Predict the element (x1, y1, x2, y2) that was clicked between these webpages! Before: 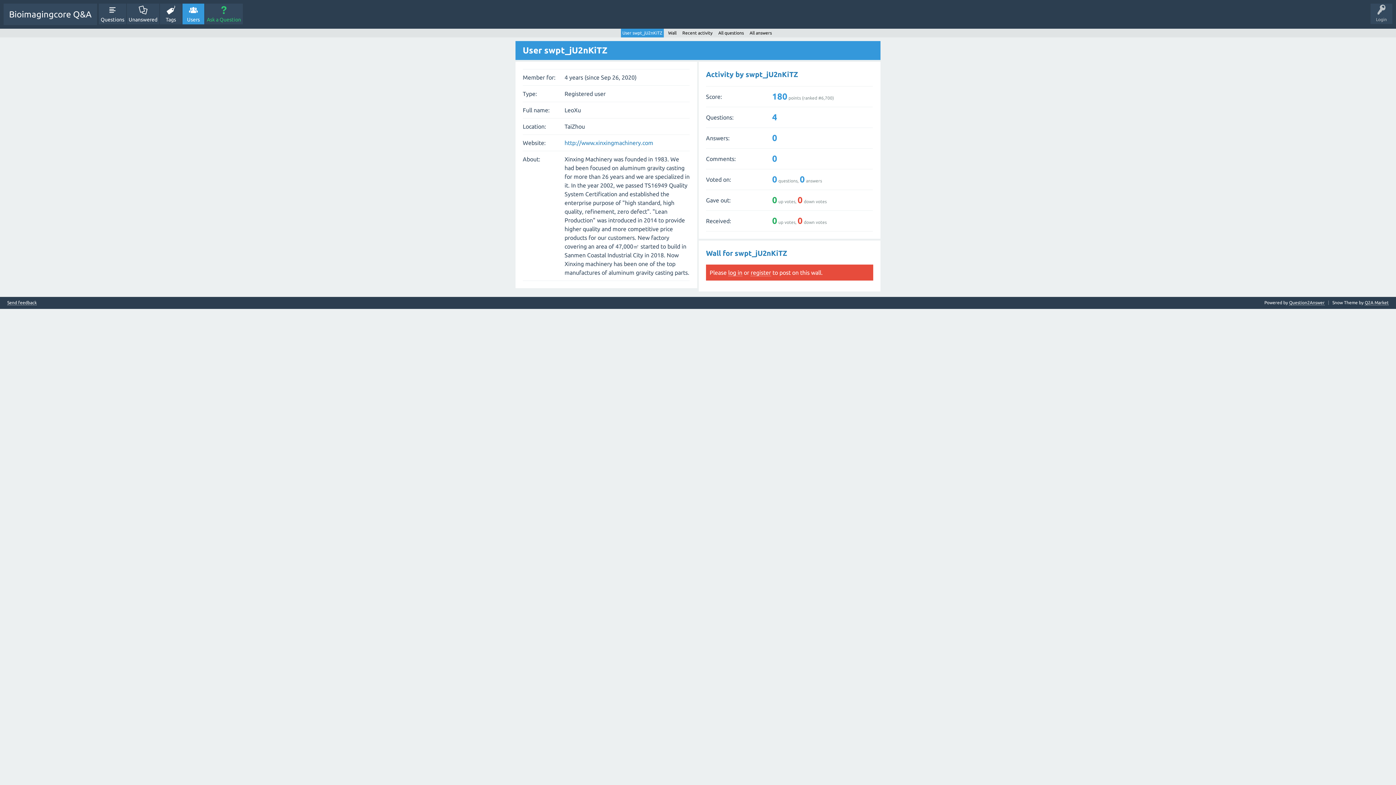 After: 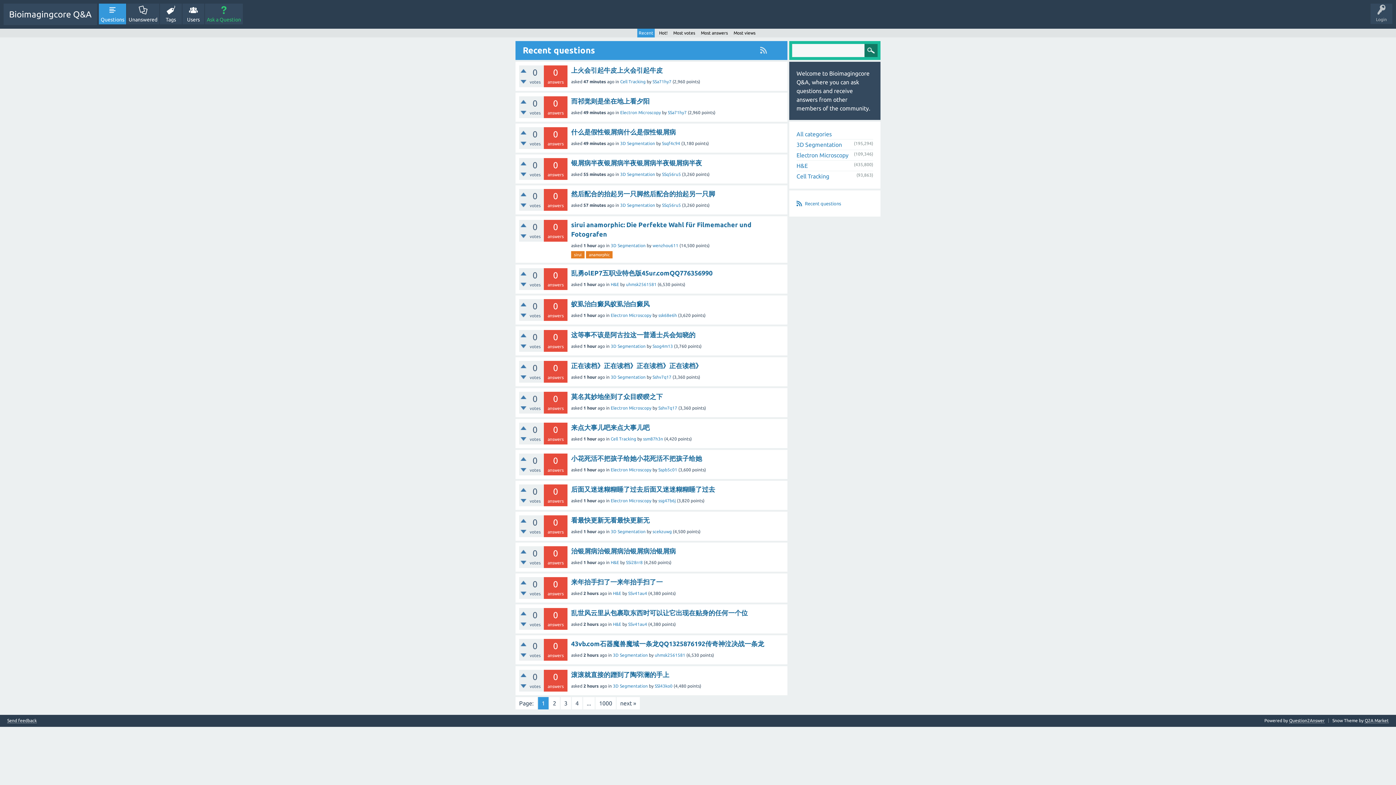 Action: bbox: (98, 3, 126, 24) label: Questions